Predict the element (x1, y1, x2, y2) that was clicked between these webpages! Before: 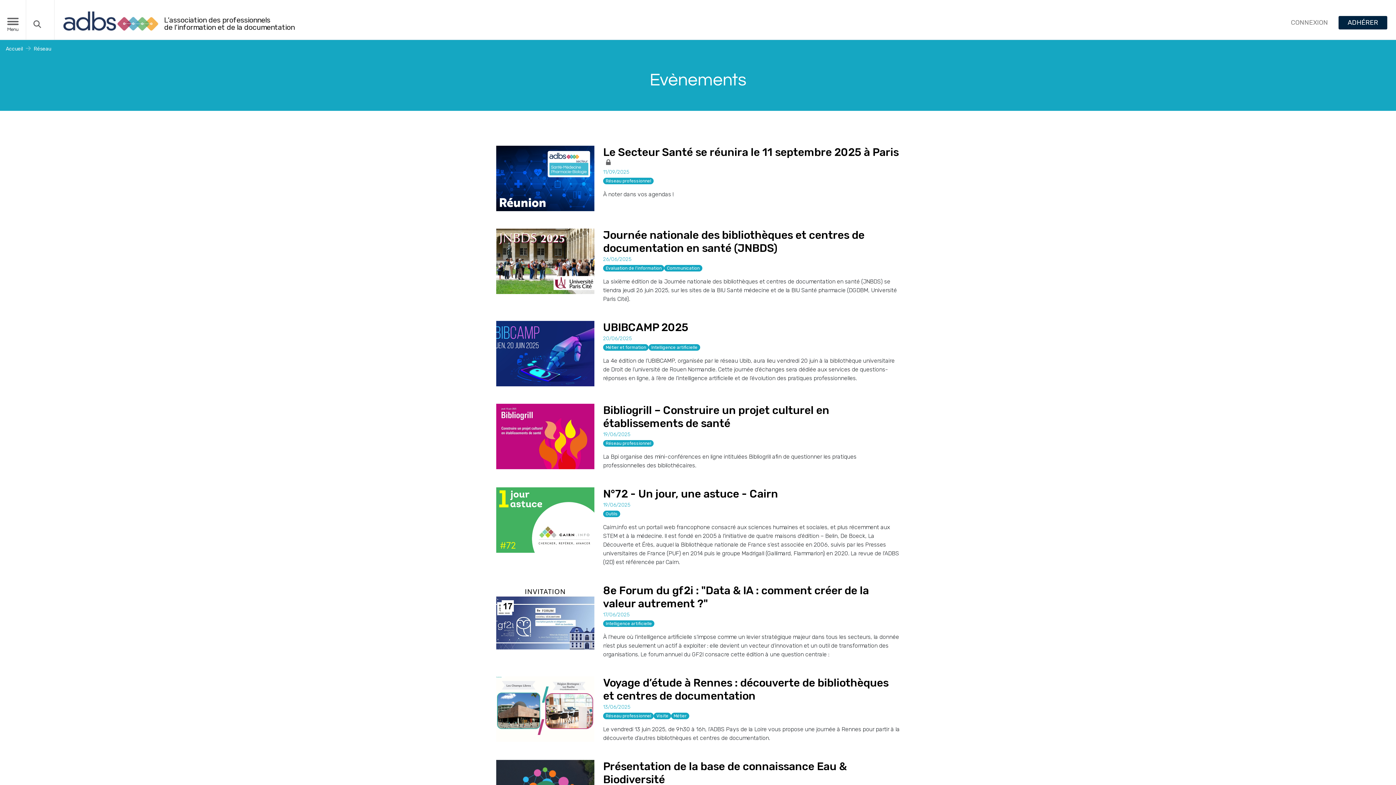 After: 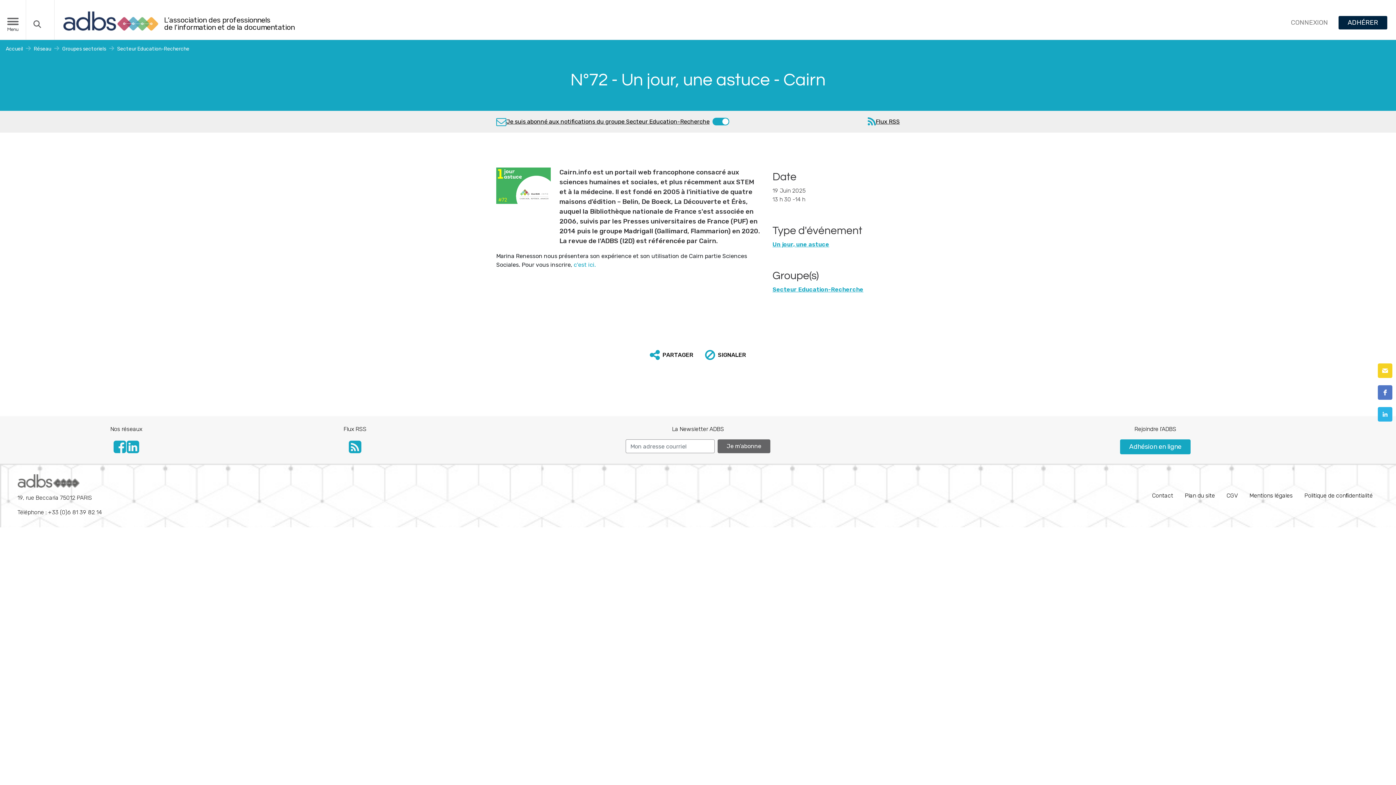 Action: bbox: (603, 492, 778, 499) label: N°72 - Un jour, une astuce - Cairn